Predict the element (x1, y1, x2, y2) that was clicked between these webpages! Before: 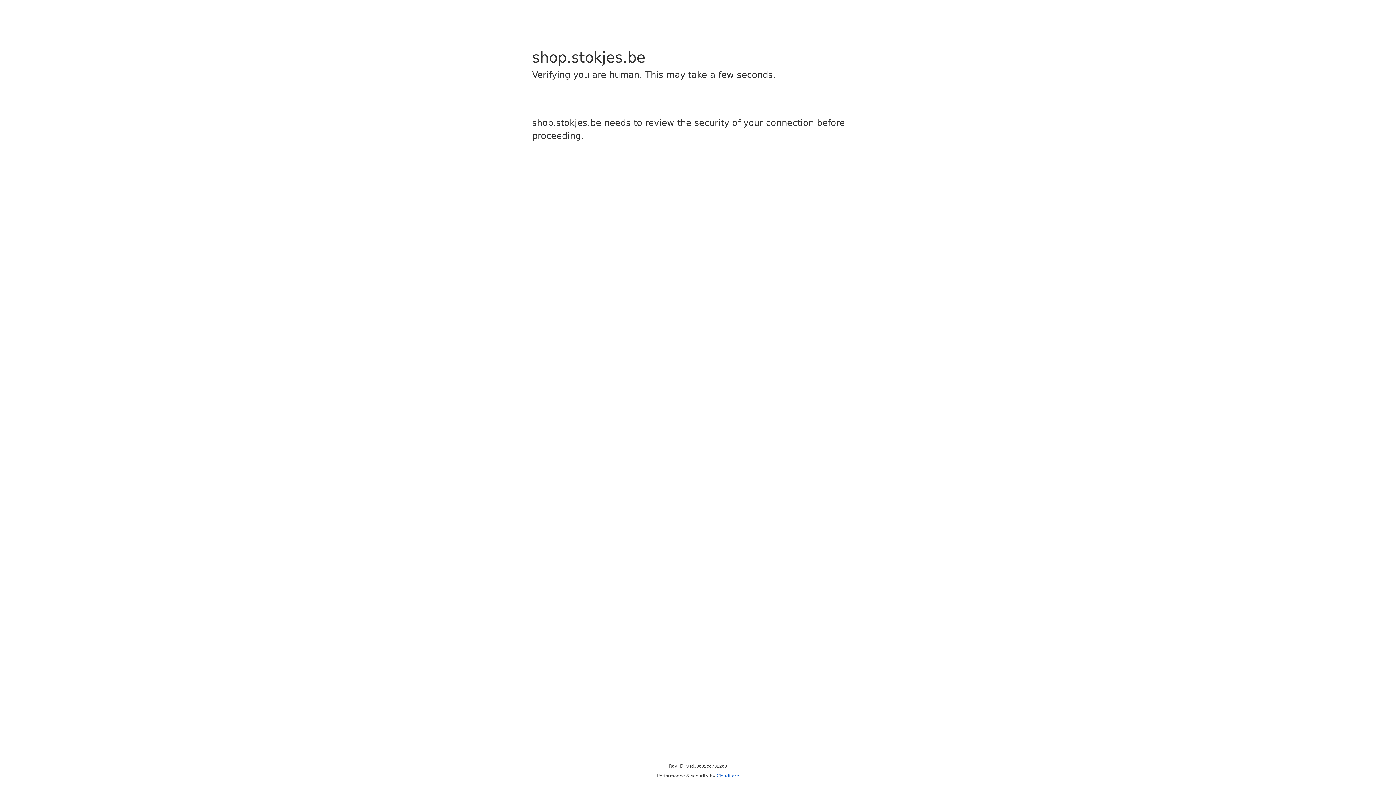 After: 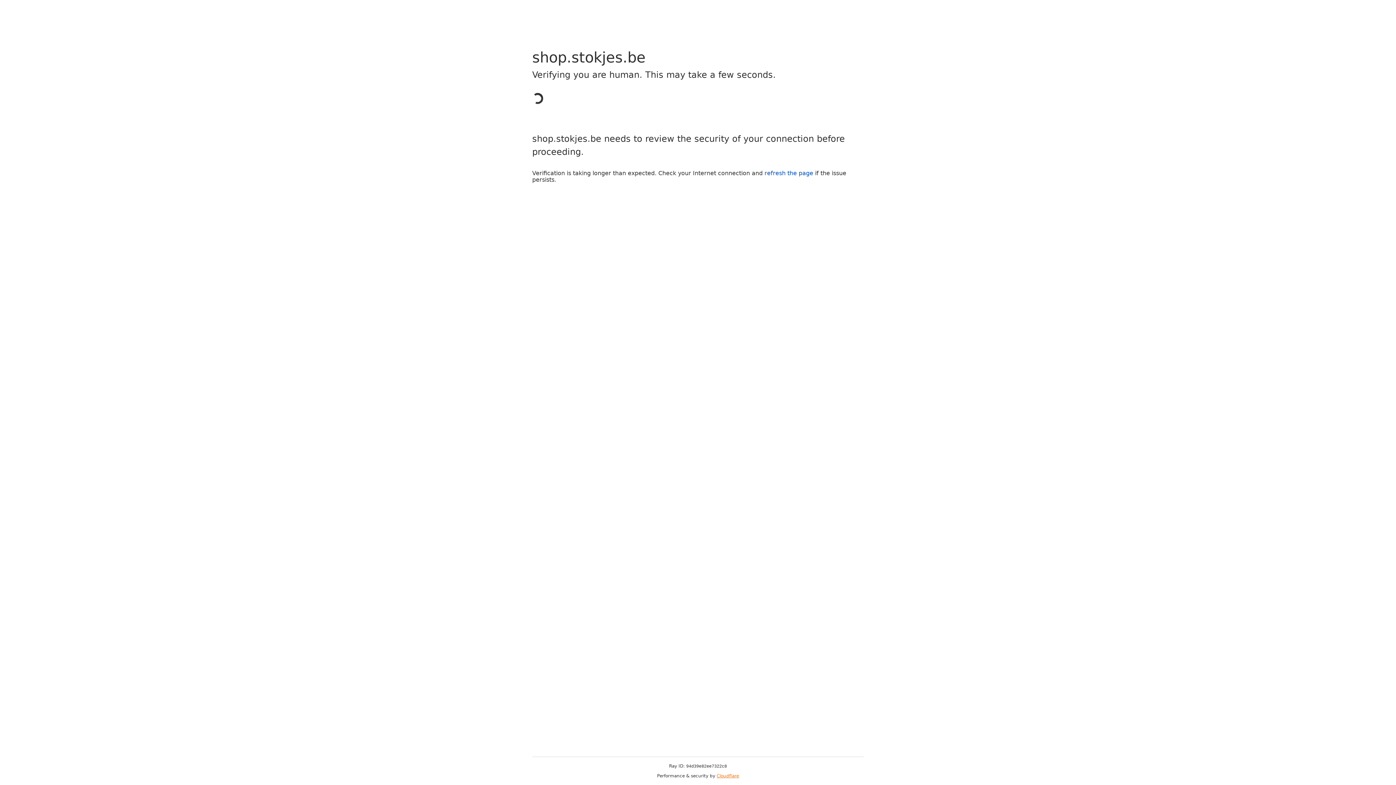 Action: label: Cloudflare bbox: (716, 773, 739, 778)